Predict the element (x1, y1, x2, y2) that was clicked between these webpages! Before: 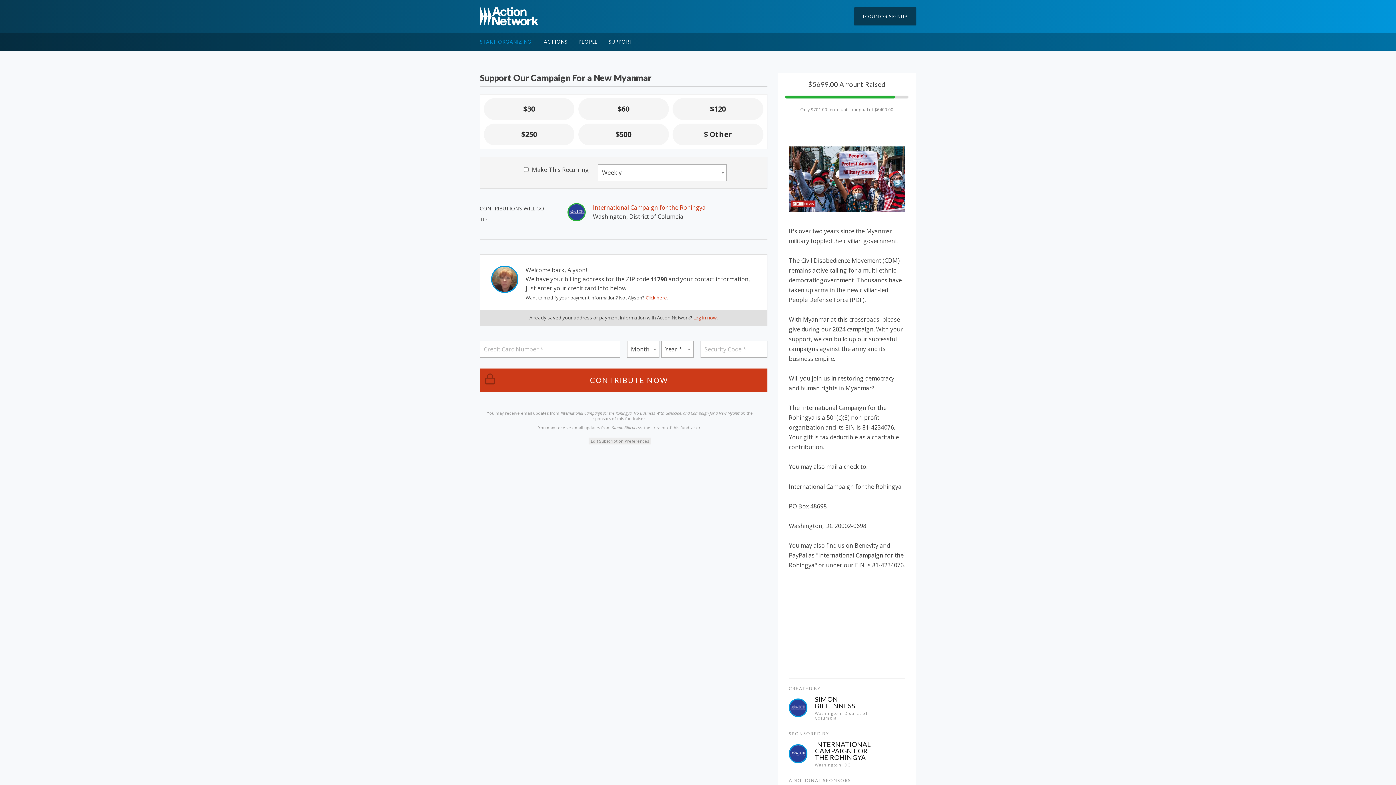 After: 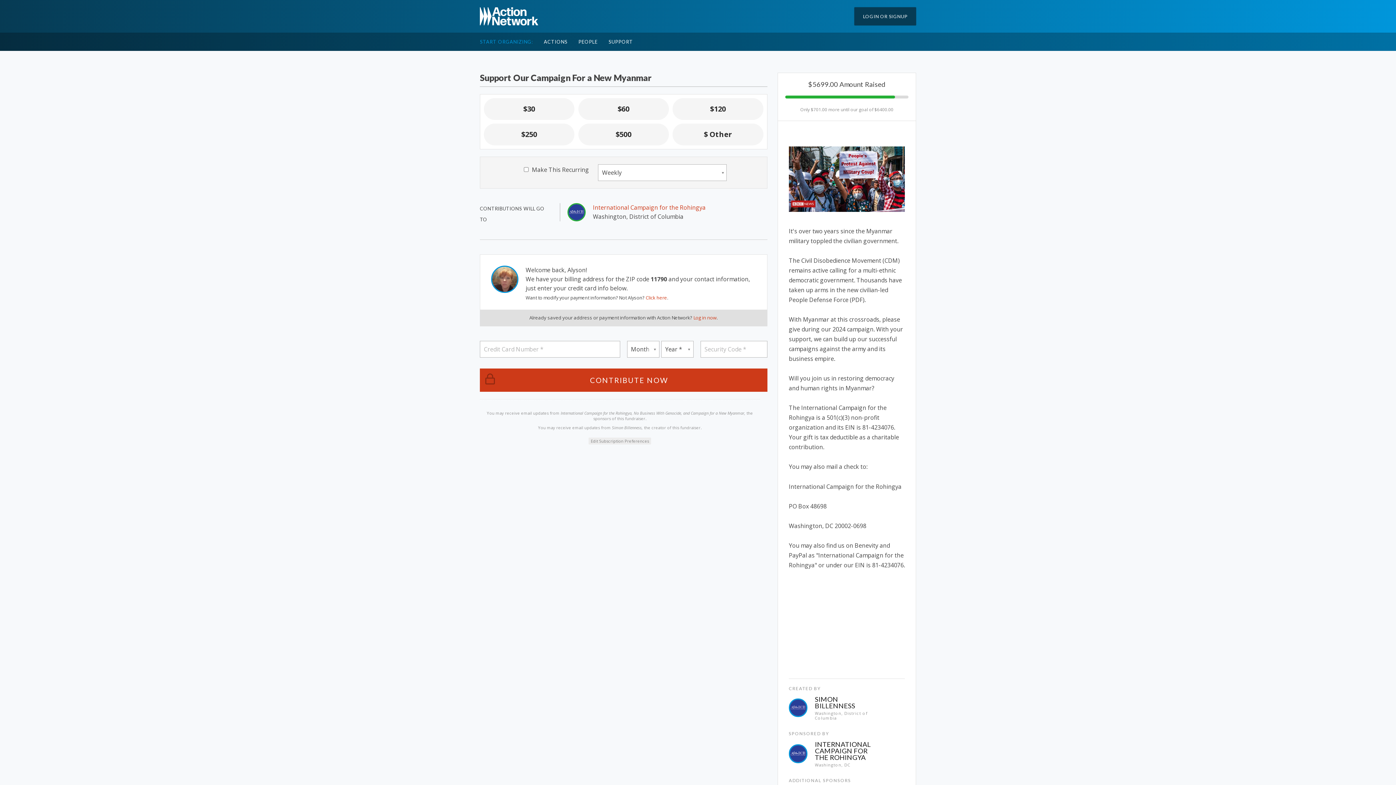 Action: bbox: (815, 695, 855, 710) label: SIMON BILLENNESS